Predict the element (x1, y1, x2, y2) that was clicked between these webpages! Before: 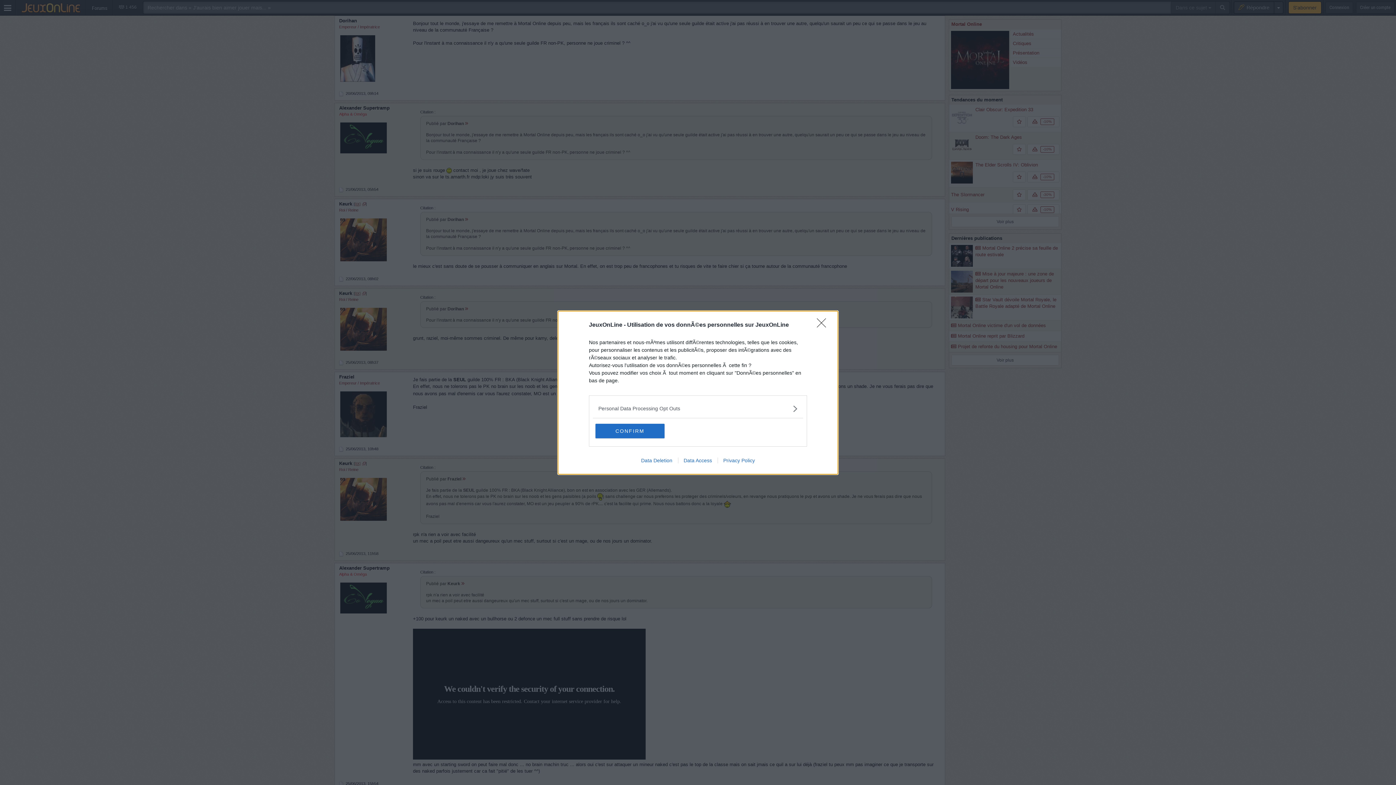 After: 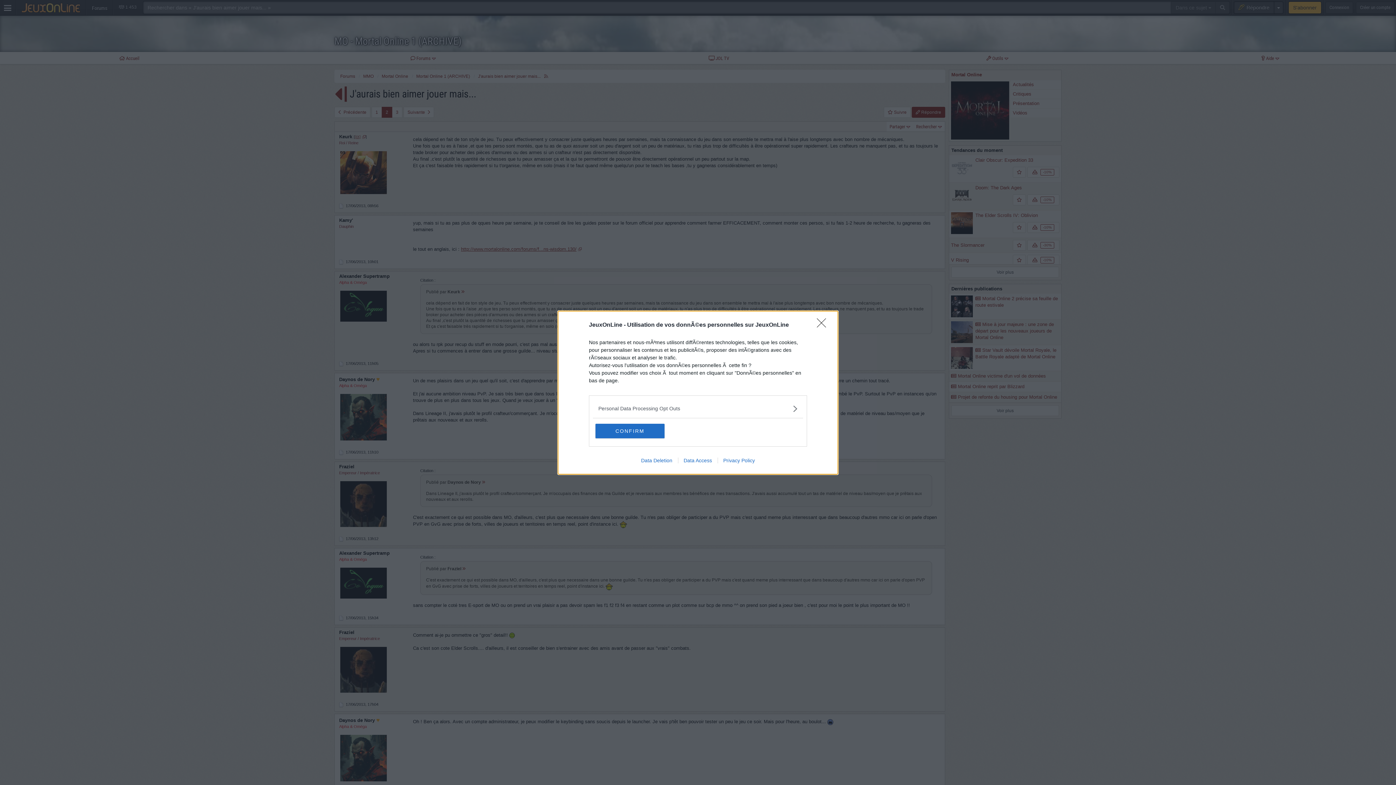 Action: bbox: (678, 457, 717, 463) label: Data Access